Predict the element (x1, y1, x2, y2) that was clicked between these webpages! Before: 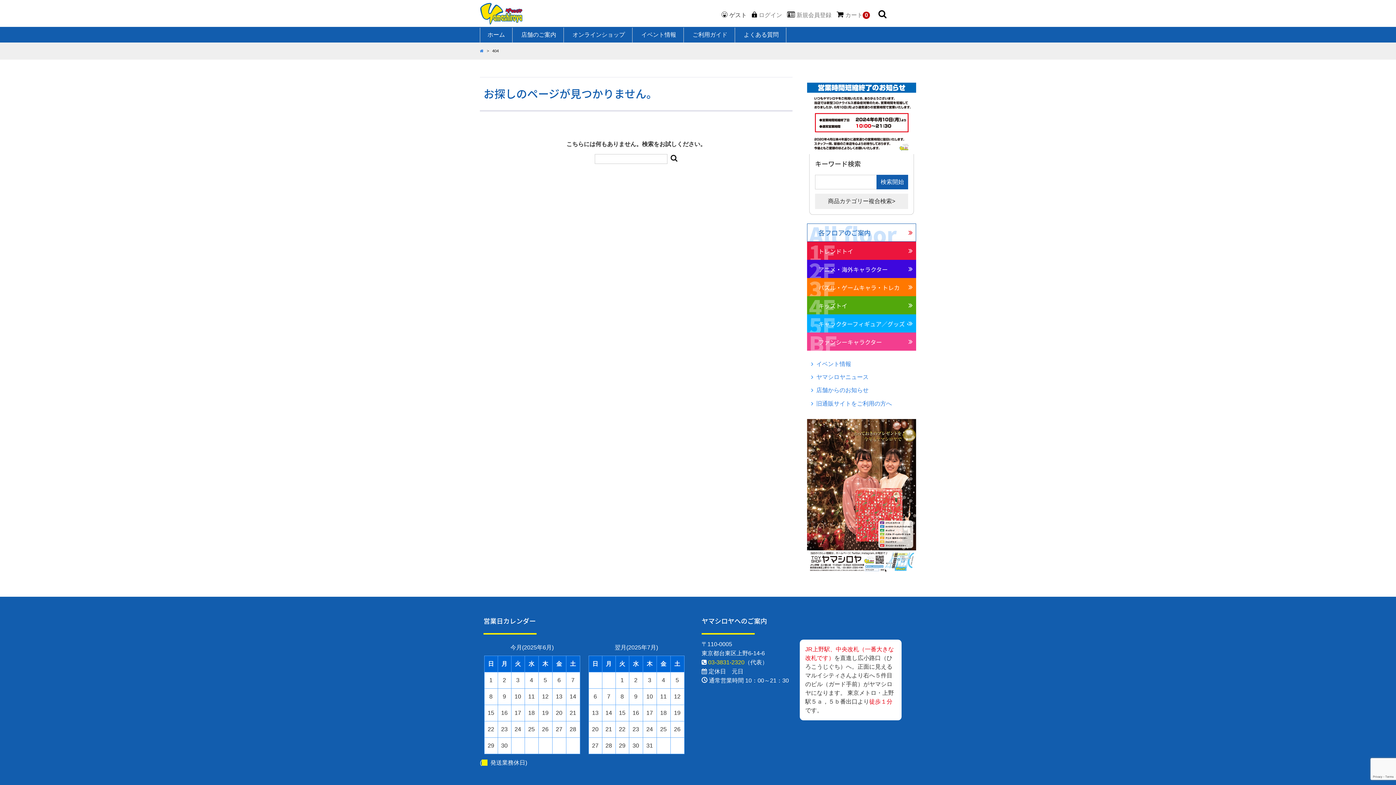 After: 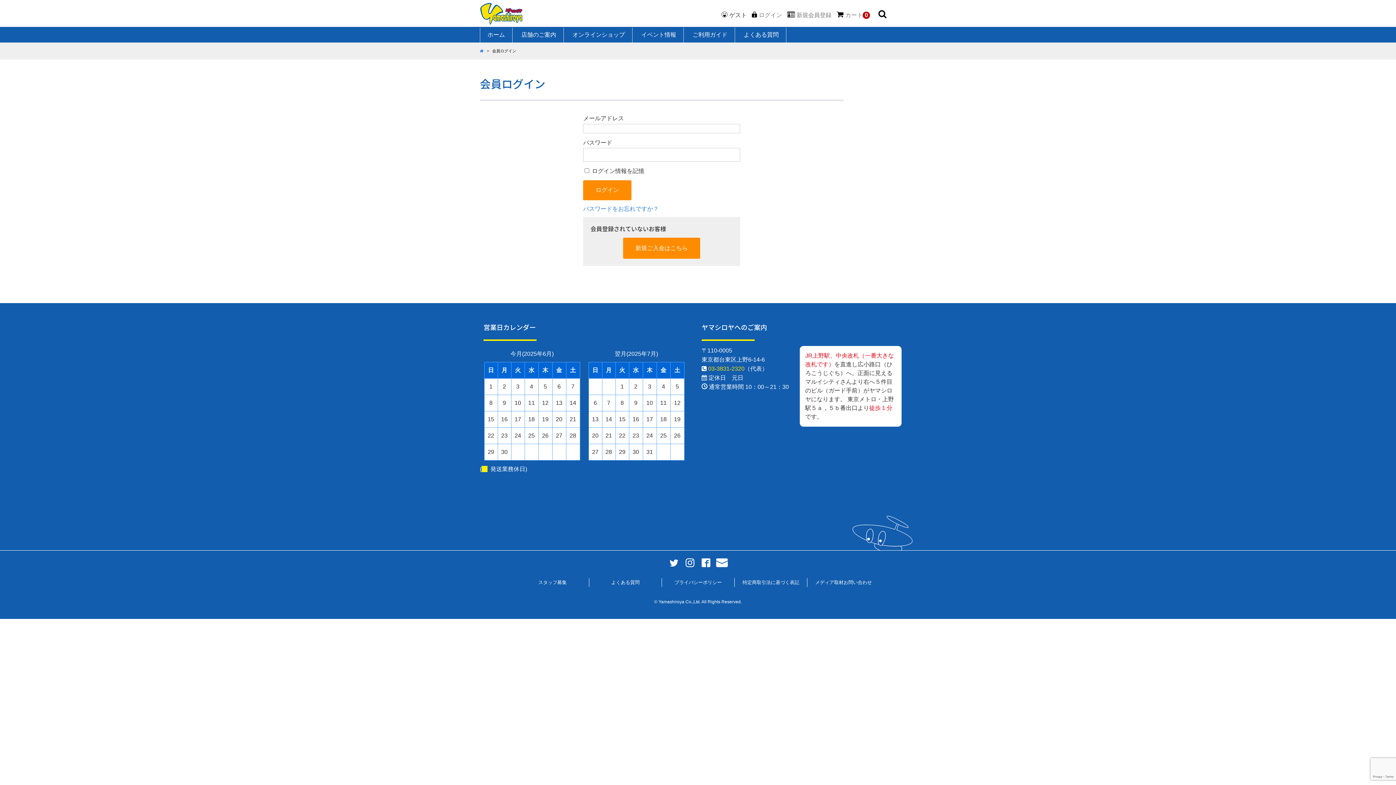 Action: bbox: (758, 12, 782, 18) label: ログイン